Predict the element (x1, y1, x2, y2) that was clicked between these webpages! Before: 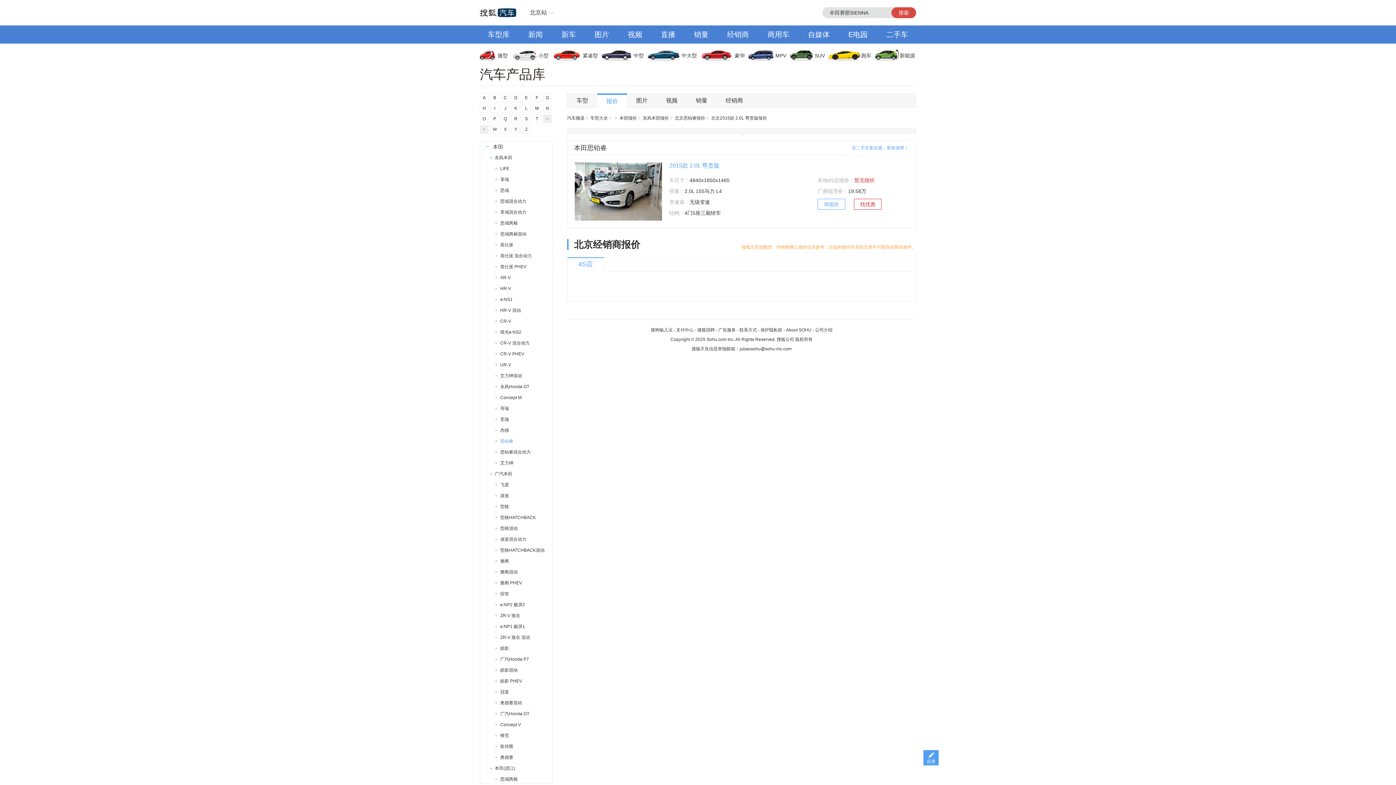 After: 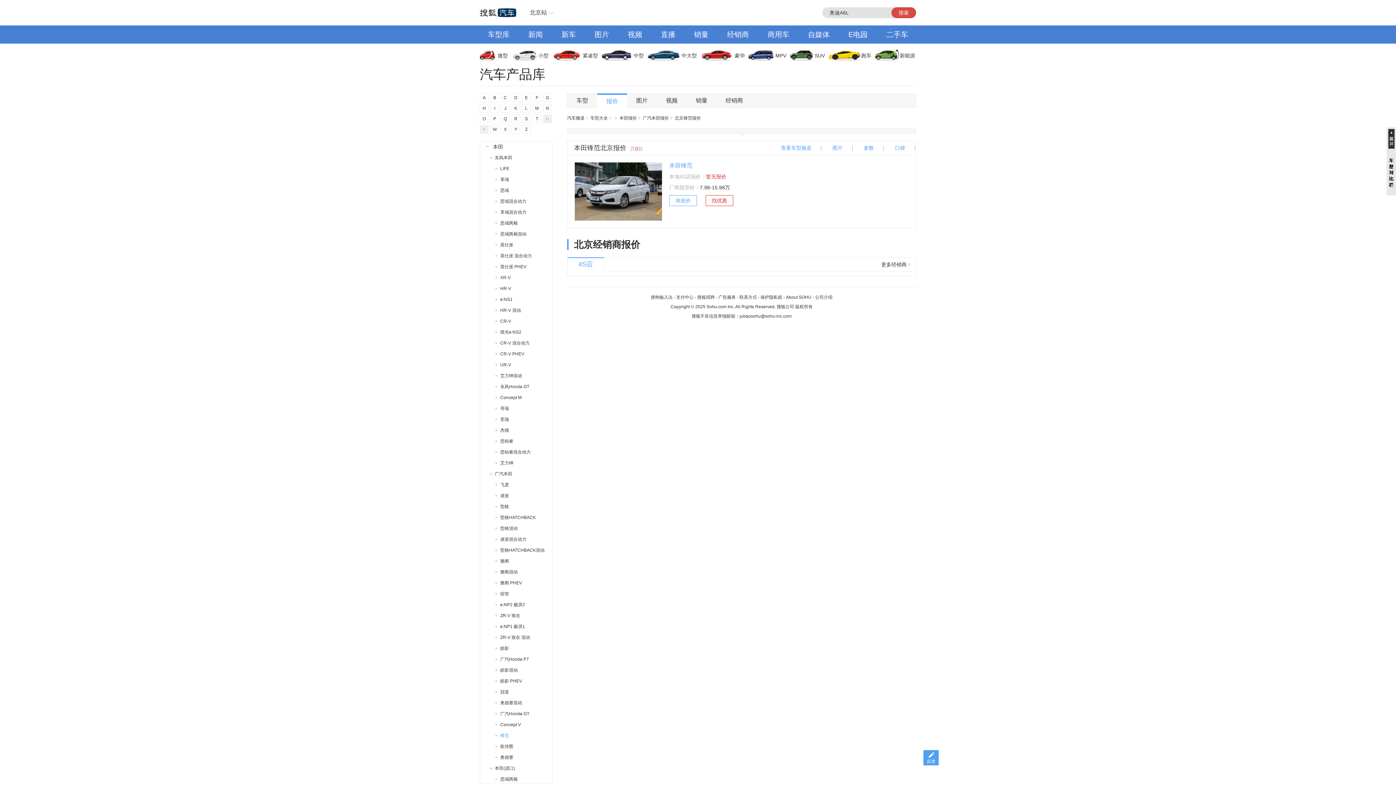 Action: label: 锋范 bbox: (480, 730, 552, 741)